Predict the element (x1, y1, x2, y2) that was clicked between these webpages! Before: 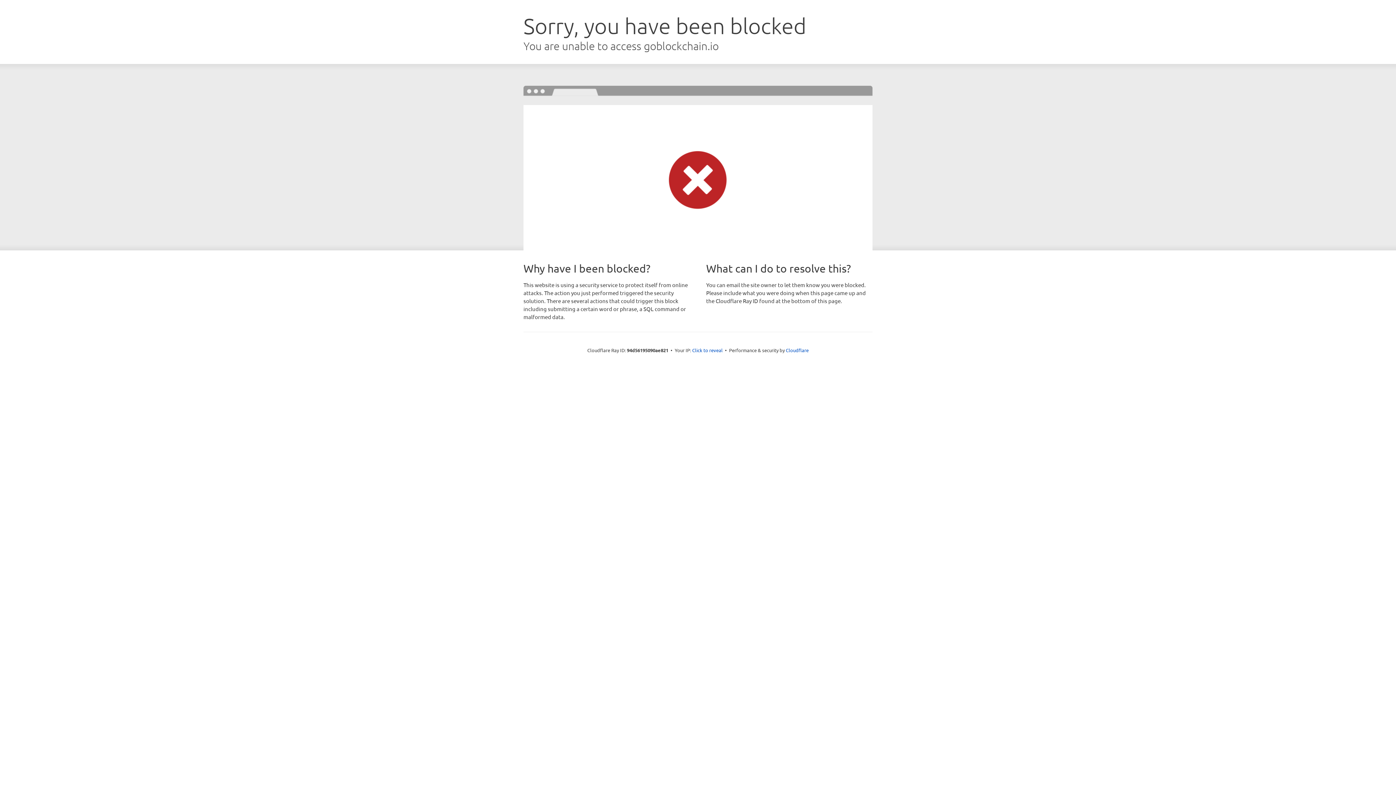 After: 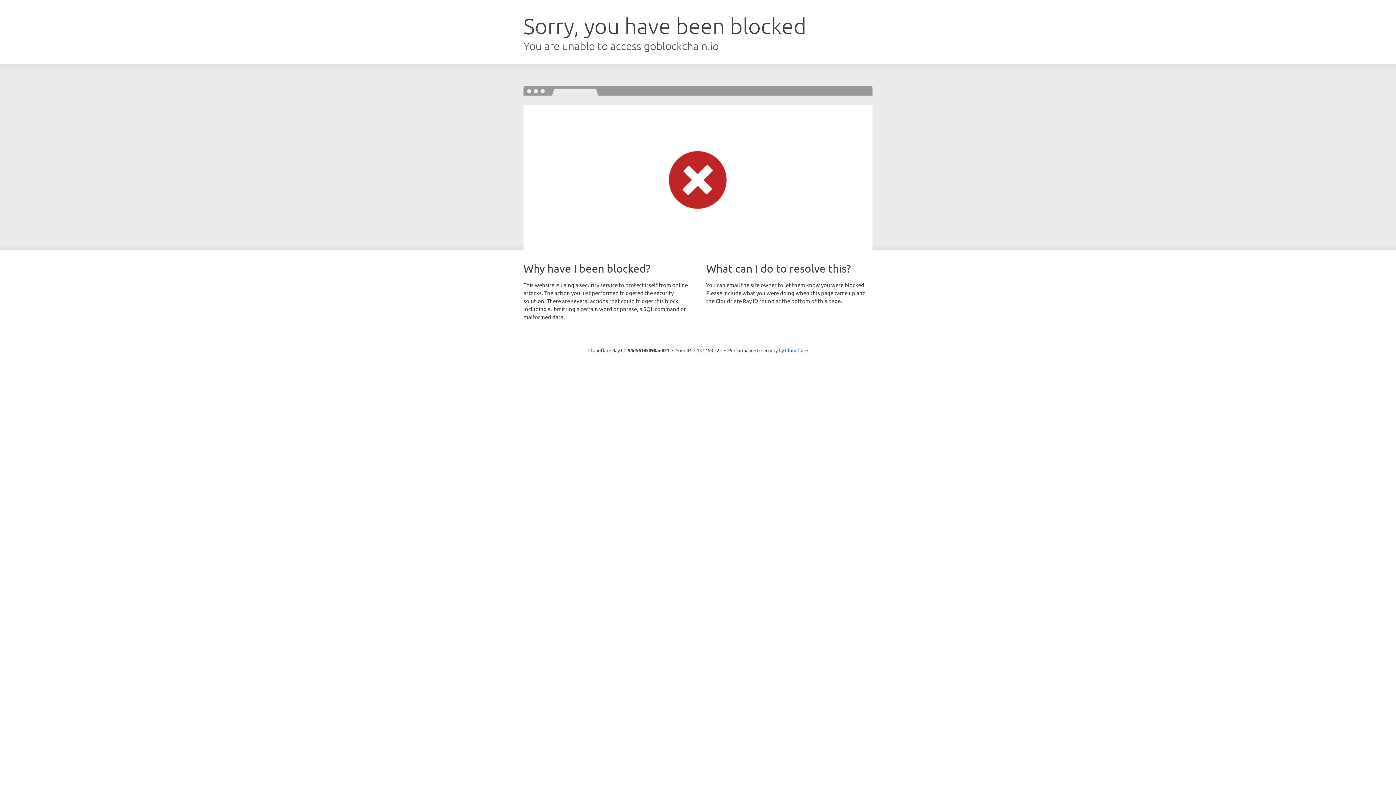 Action: label: Click to reveal bbox: (692, 346, 722, 353)